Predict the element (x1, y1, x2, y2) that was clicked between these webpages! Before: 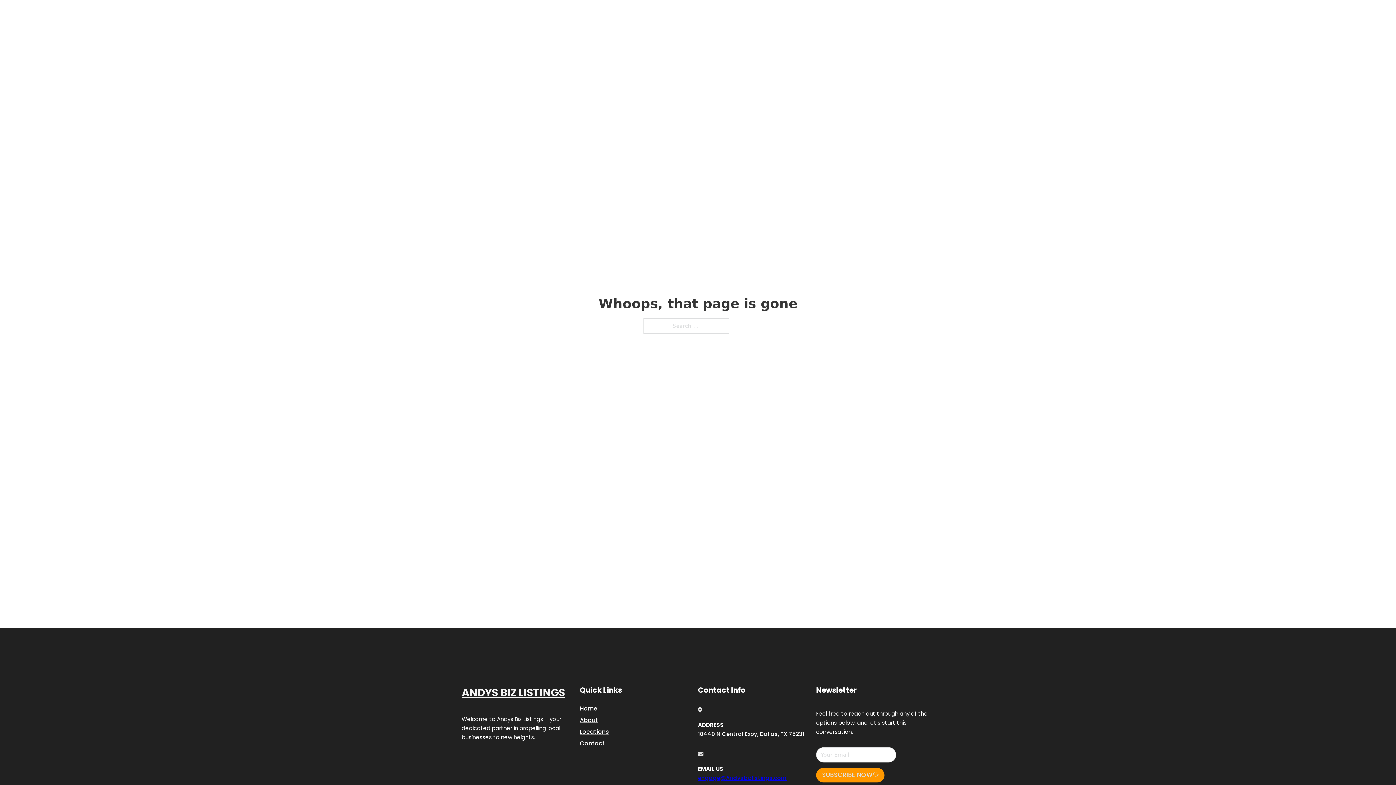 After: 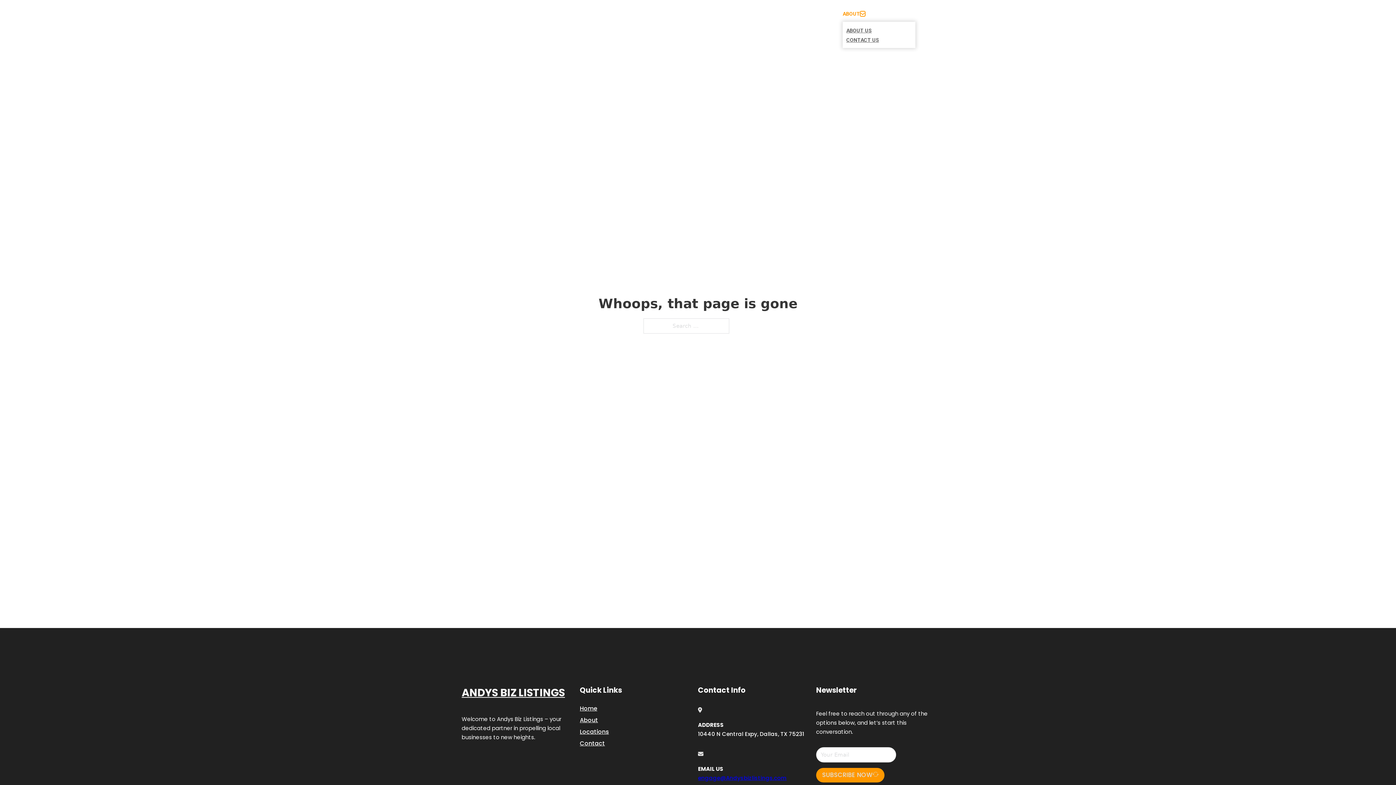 Action: label: Toggle dropdown bbox: (860, 11, 865, 16)